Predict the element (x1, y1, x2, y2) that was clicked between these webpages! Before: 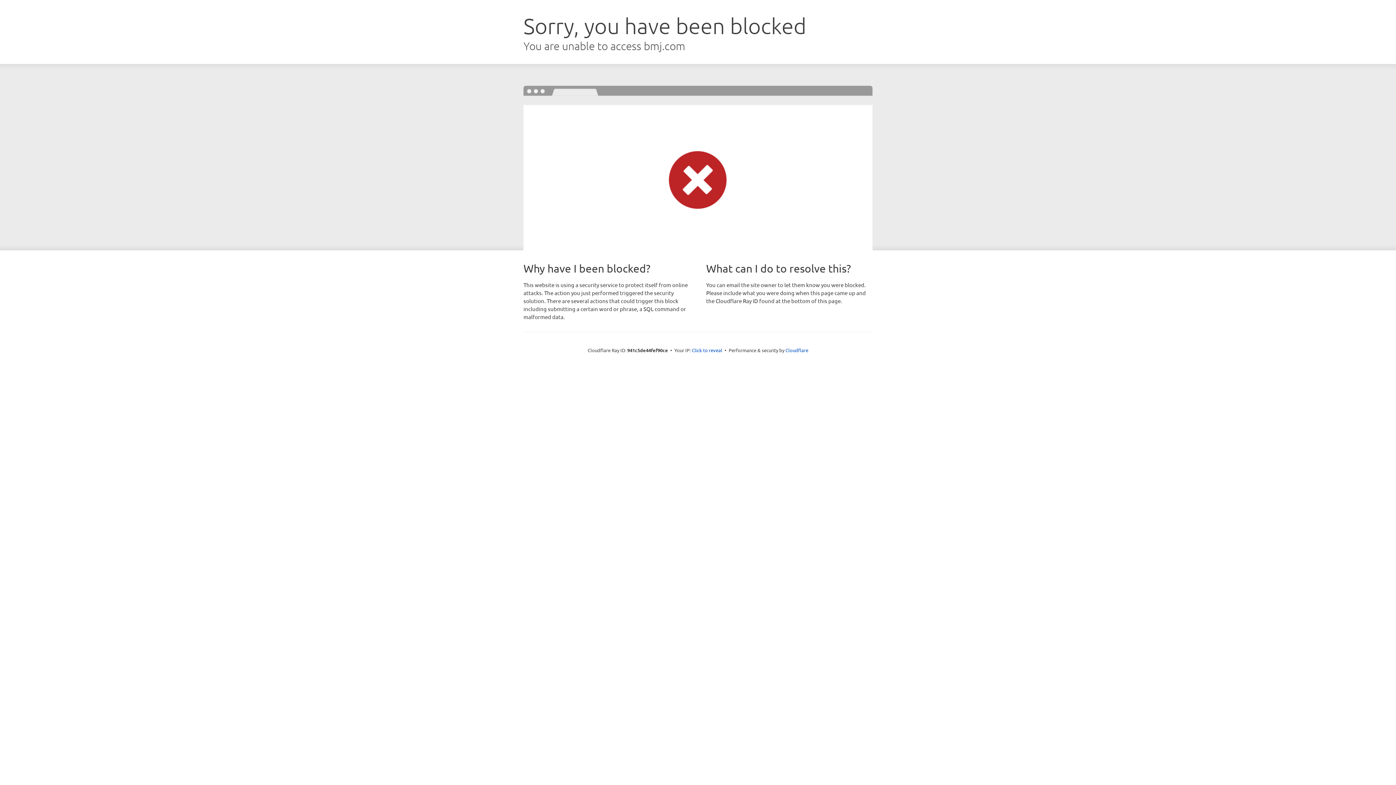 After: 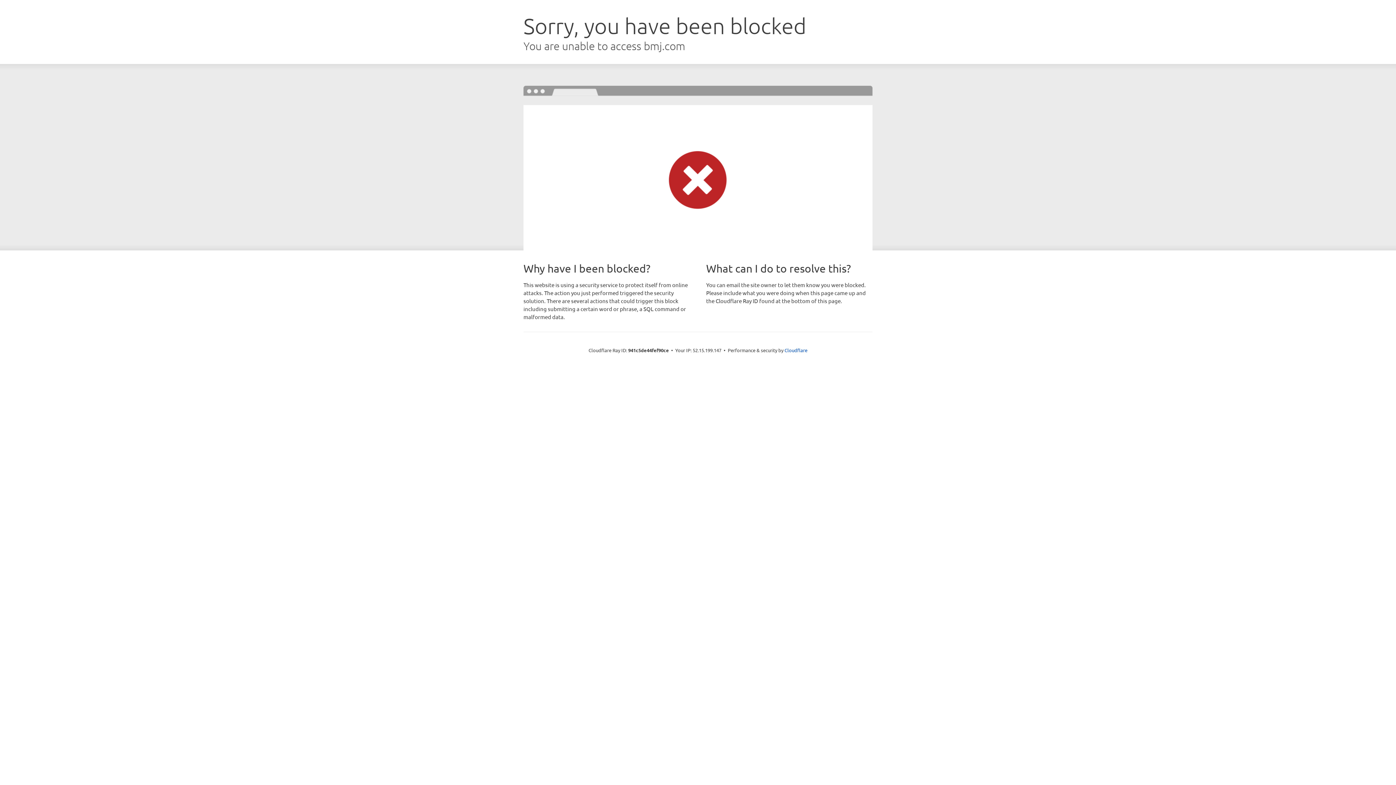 Action: label: Click to reveal bbox: (692, 346, 722, 353)